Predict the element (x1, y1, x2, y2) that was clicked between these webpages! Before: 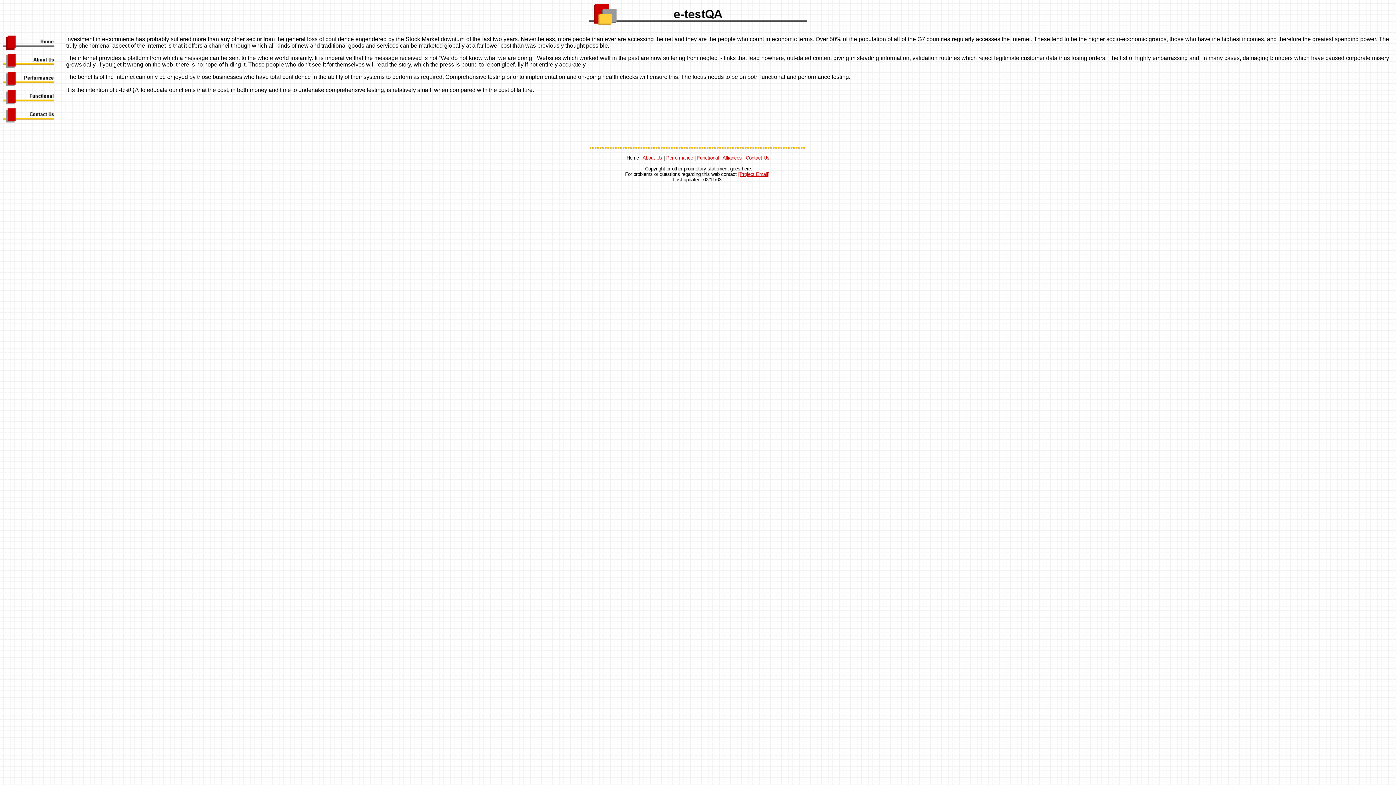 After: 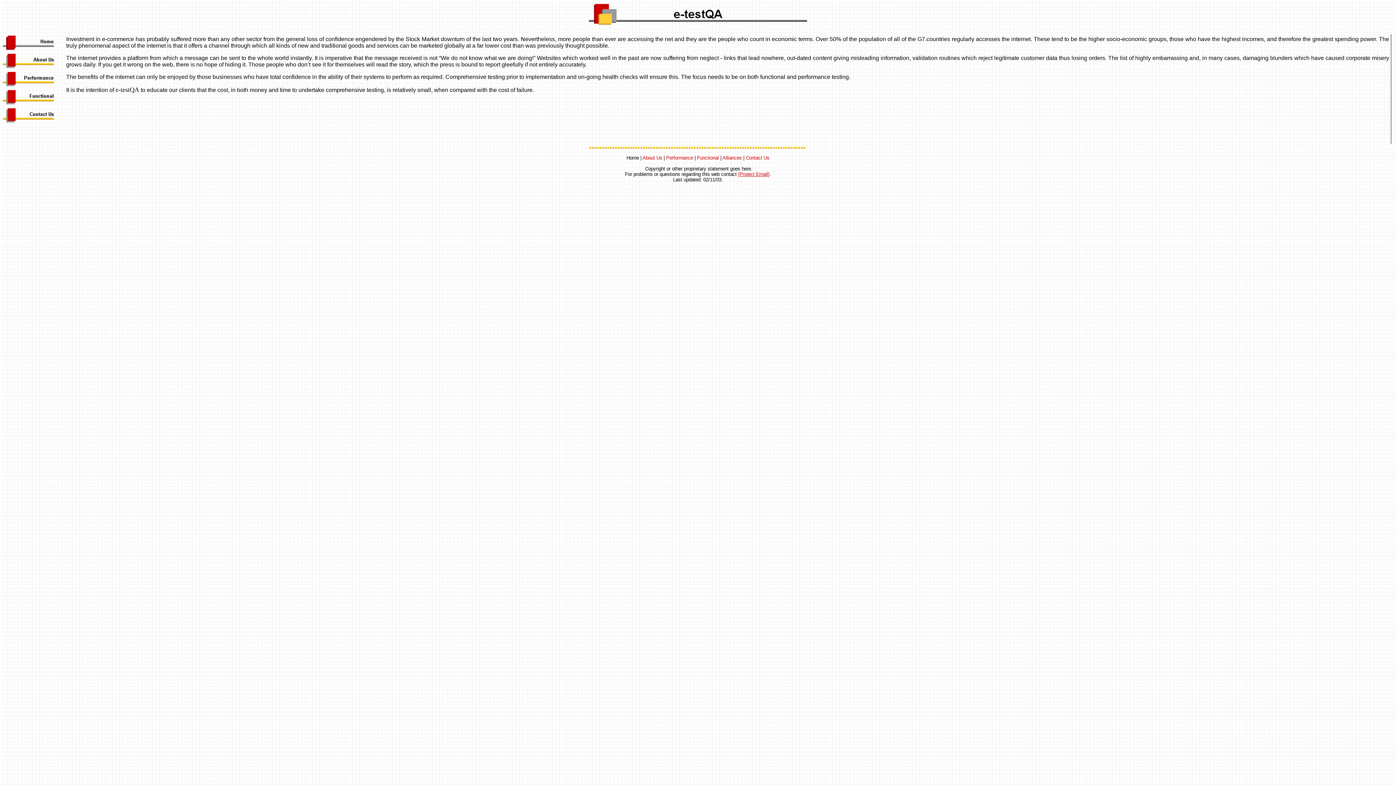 Action: bbox: (2, 45, 53, 51)